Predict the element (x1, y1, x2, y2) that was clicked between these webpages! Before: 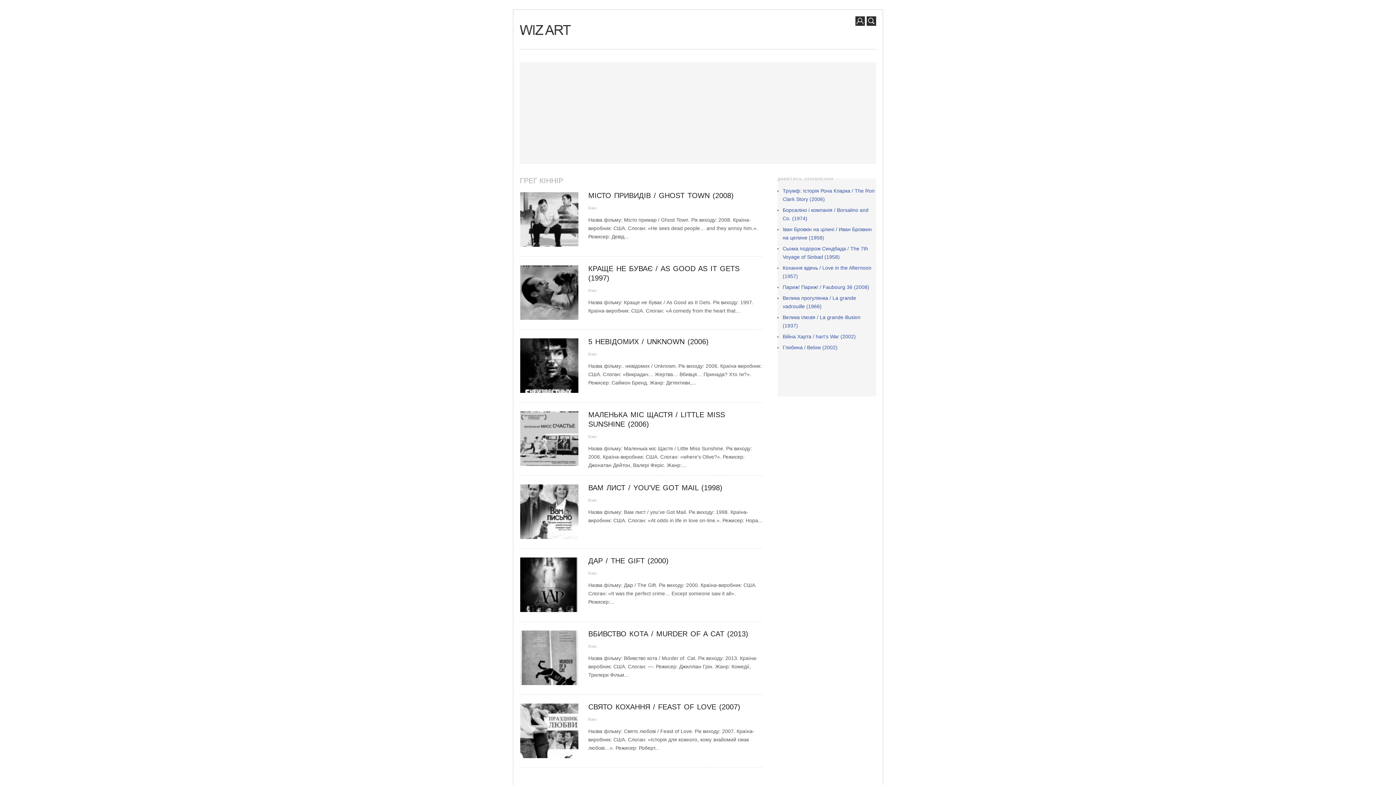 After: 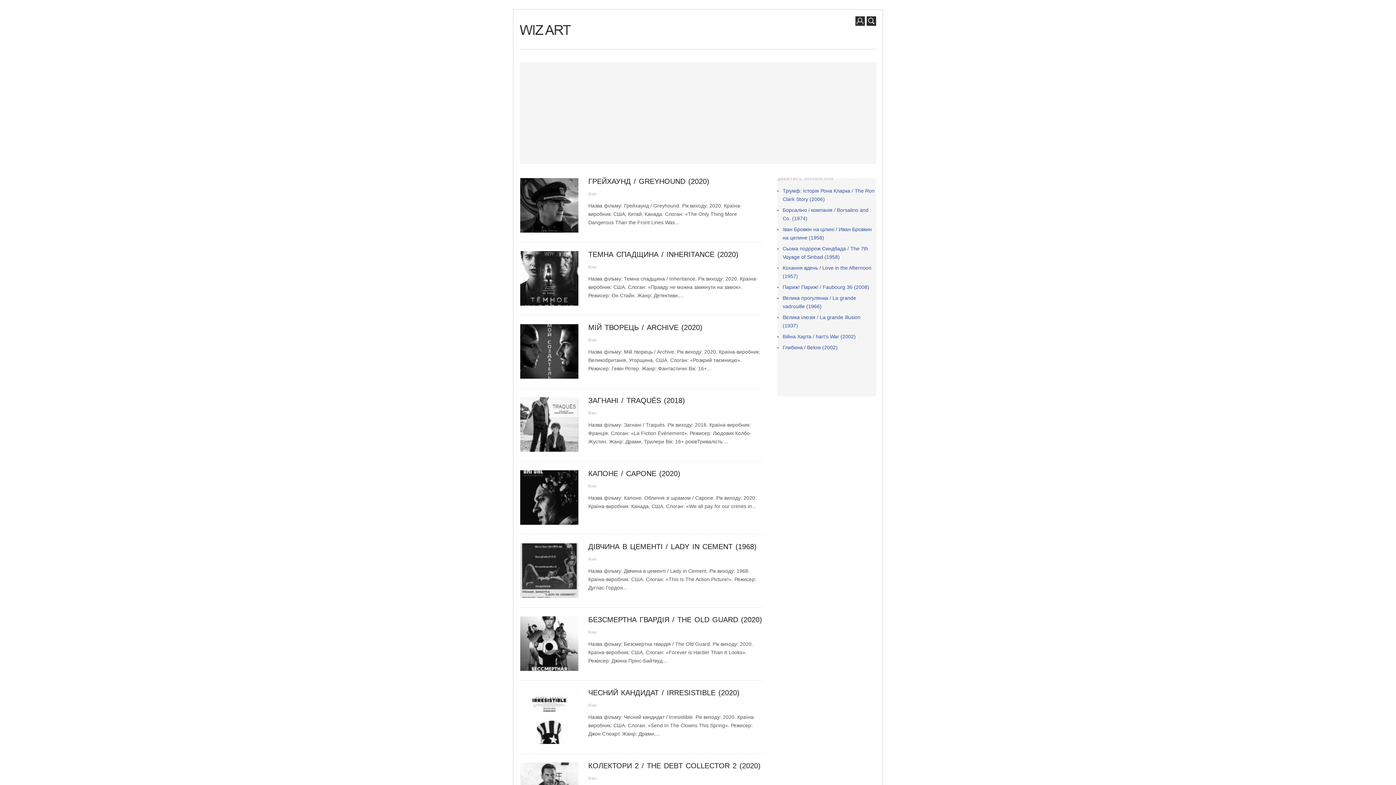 Action: bbox: (520, 21, 571, 36)